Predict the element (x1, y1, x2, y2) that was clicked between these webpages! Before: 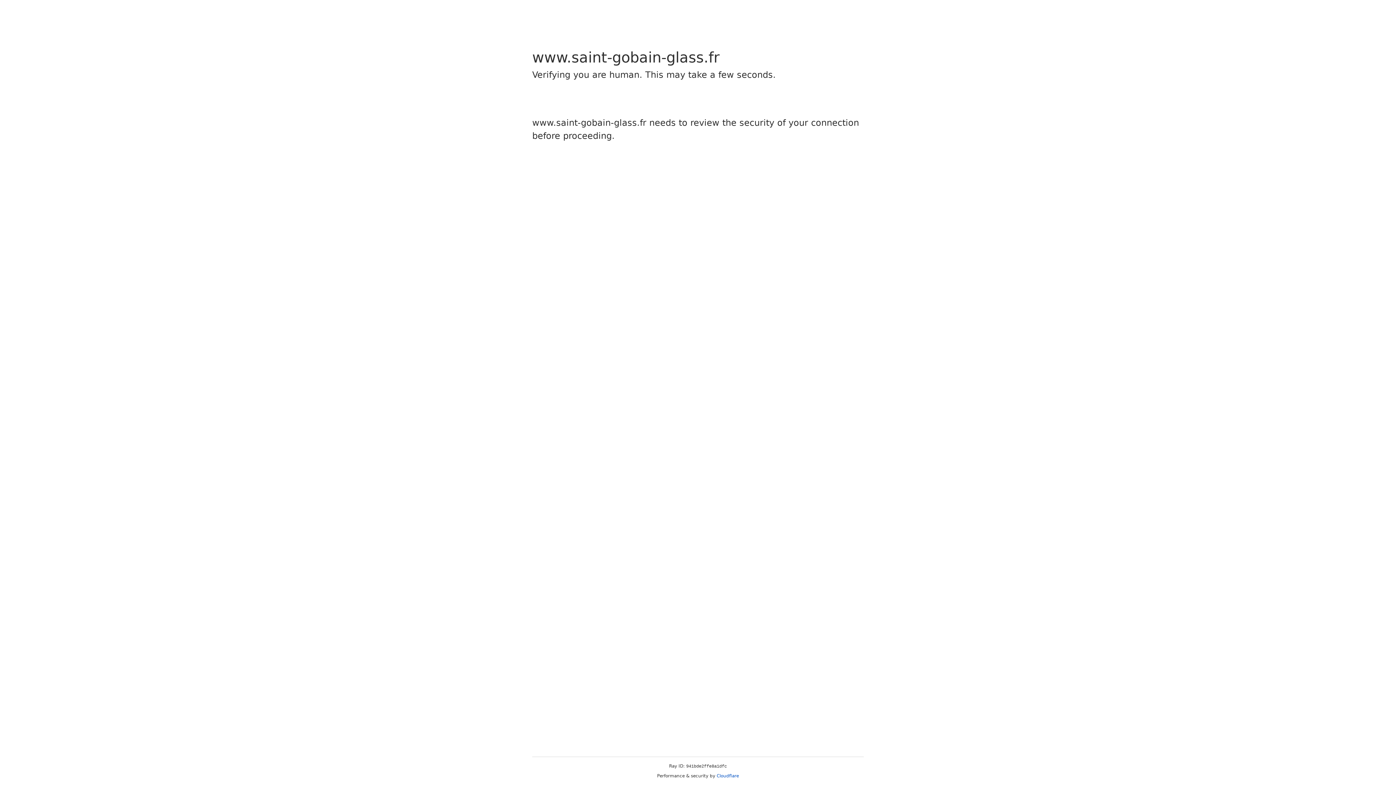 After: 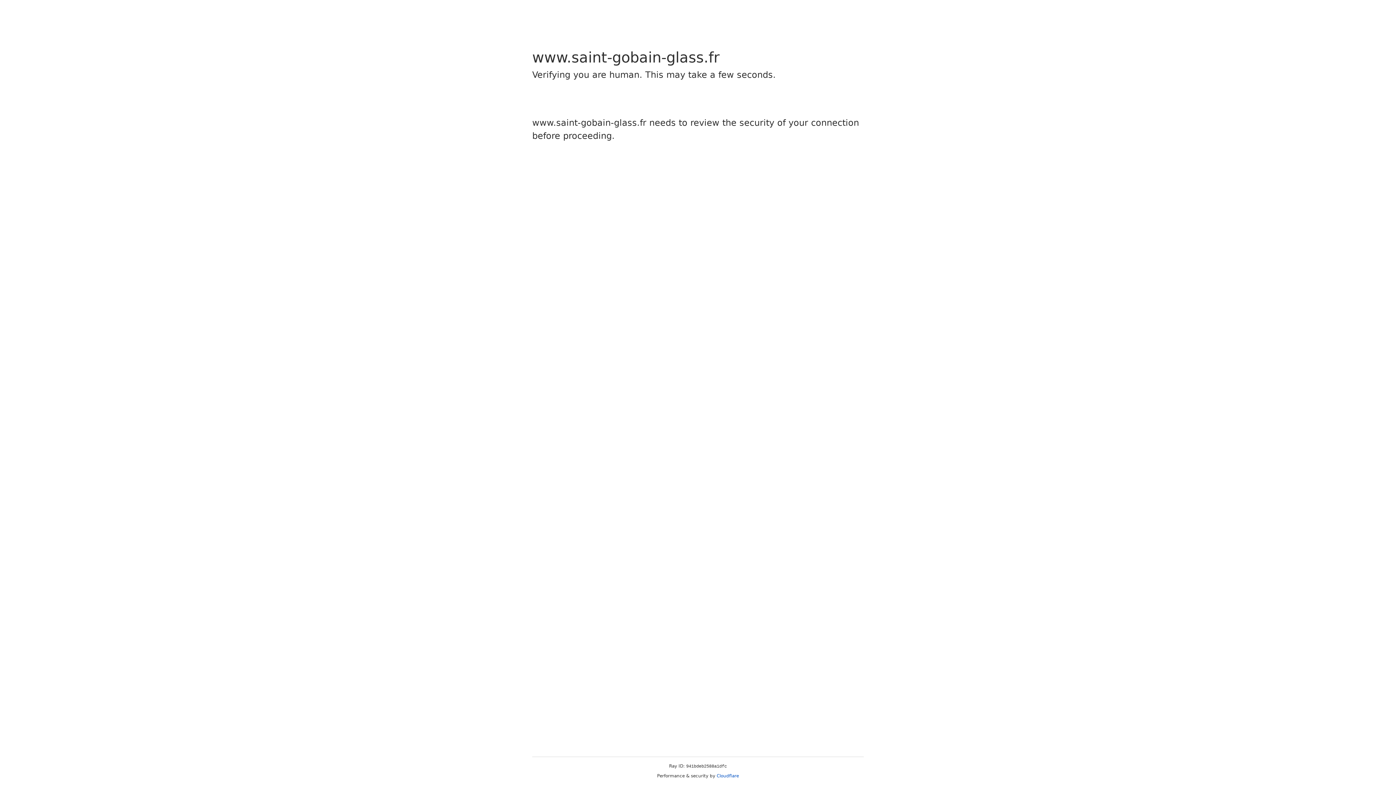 Action: bbox: (716, 773, 739, 778) label: Cloudflare